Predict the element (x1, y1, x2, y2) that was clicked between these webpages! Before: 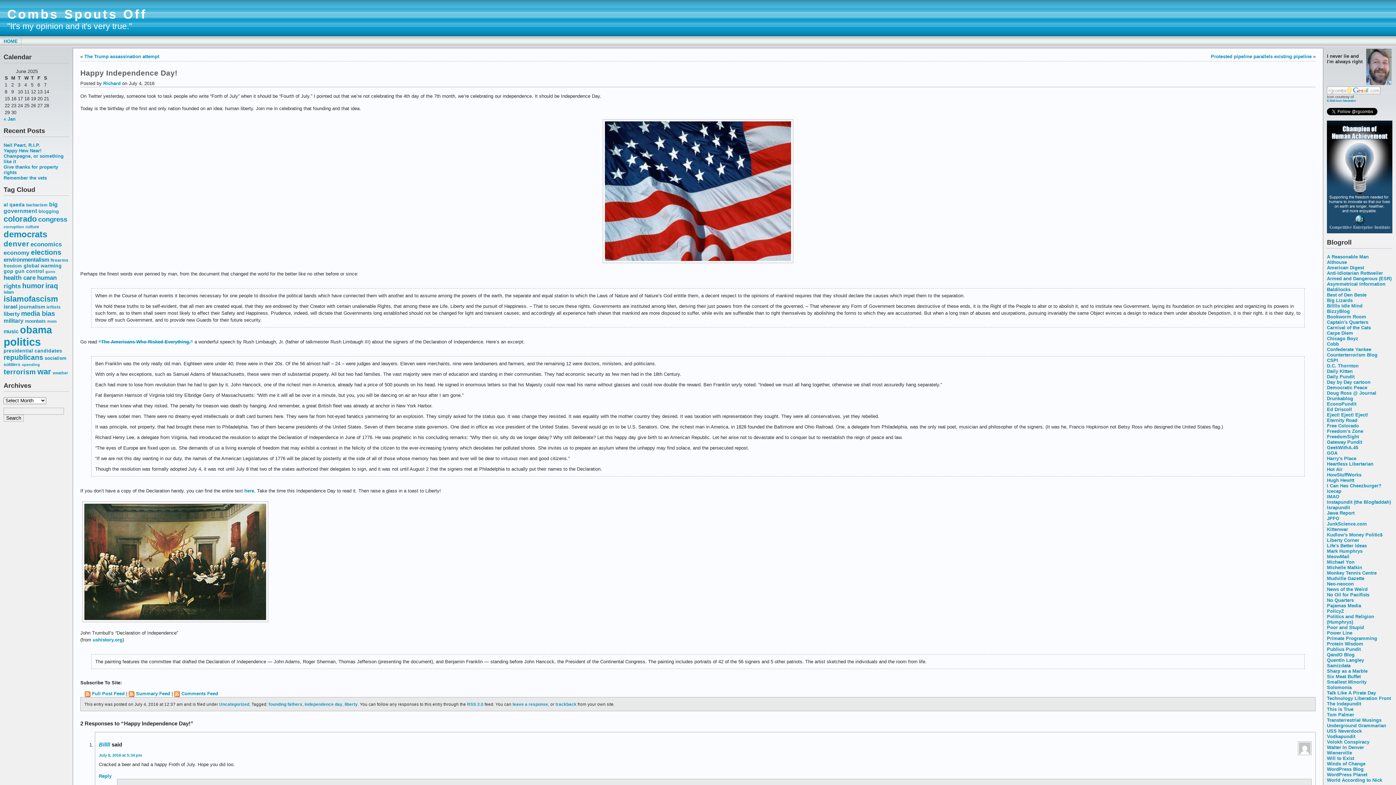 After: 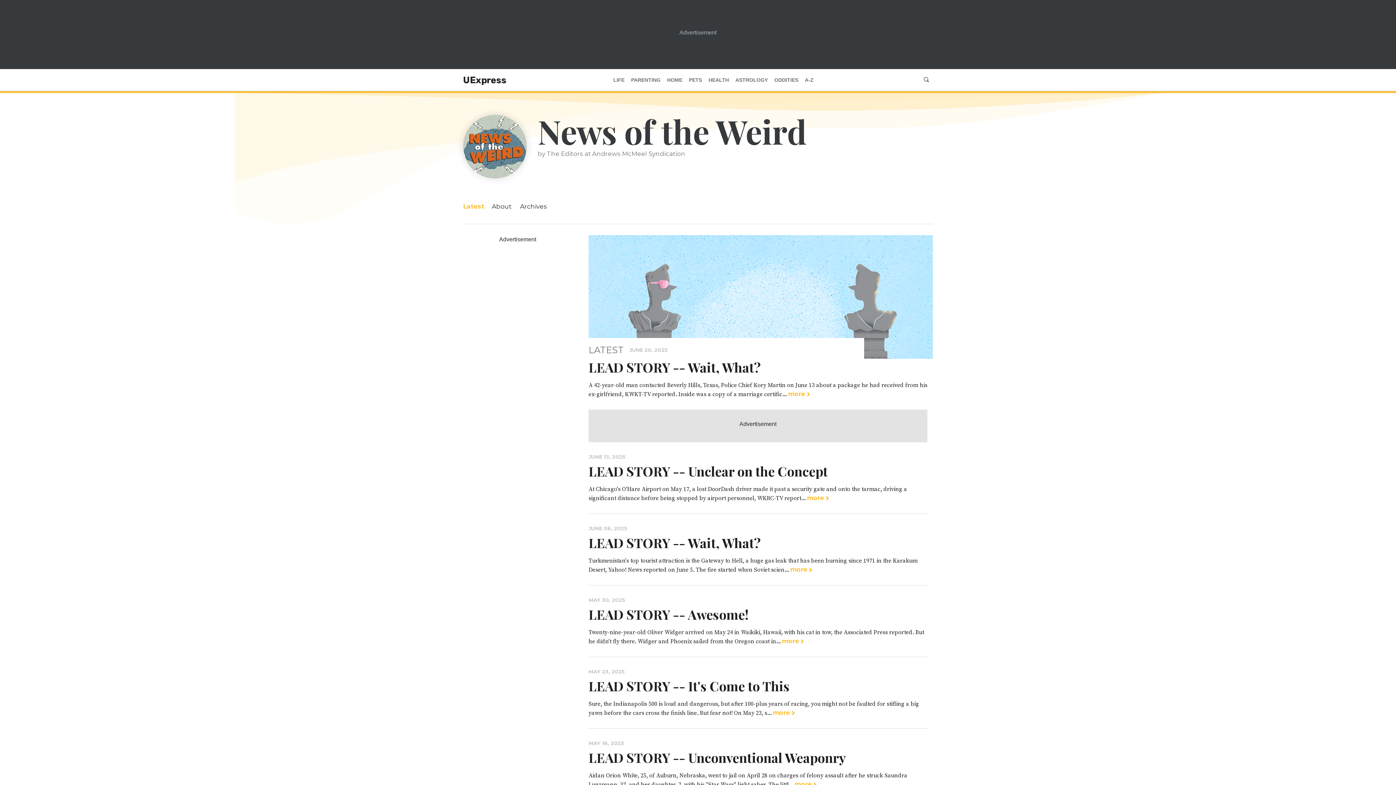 Action: label: News of the Weird bbox: (1327, 586, 1368, 592)